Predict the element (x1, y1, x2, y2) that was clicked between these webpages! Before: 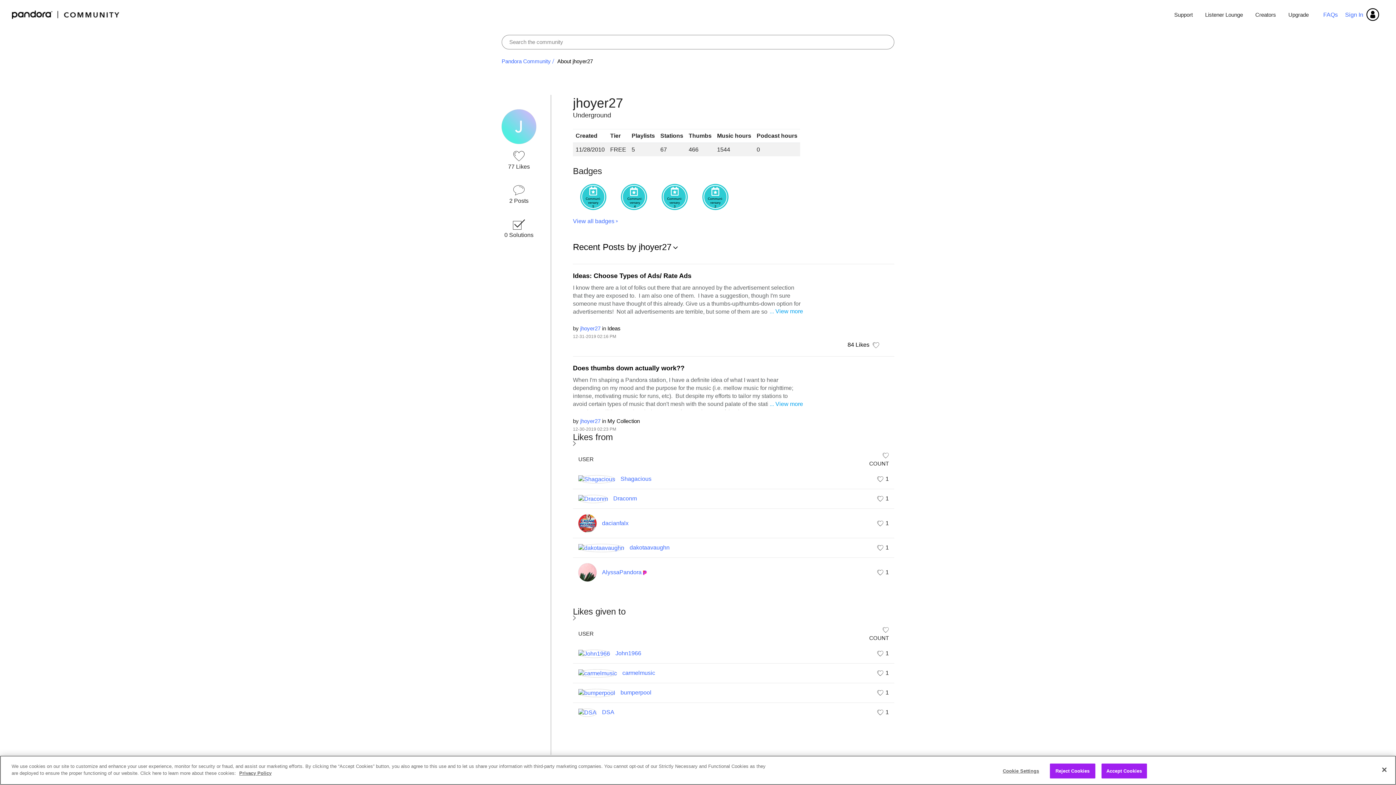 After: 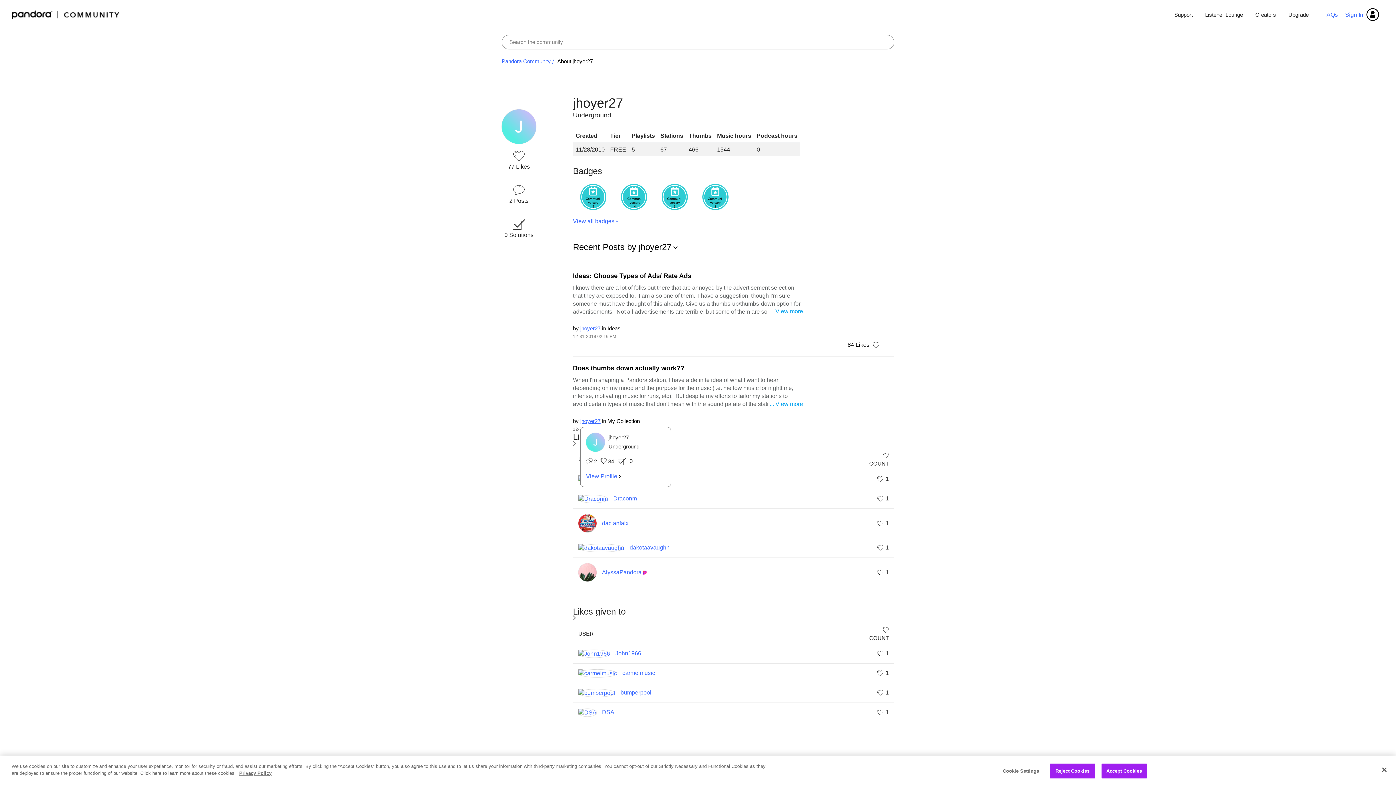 Action: label: View Profile of jhoyer27 bbox: (580, 418, 600, 424)